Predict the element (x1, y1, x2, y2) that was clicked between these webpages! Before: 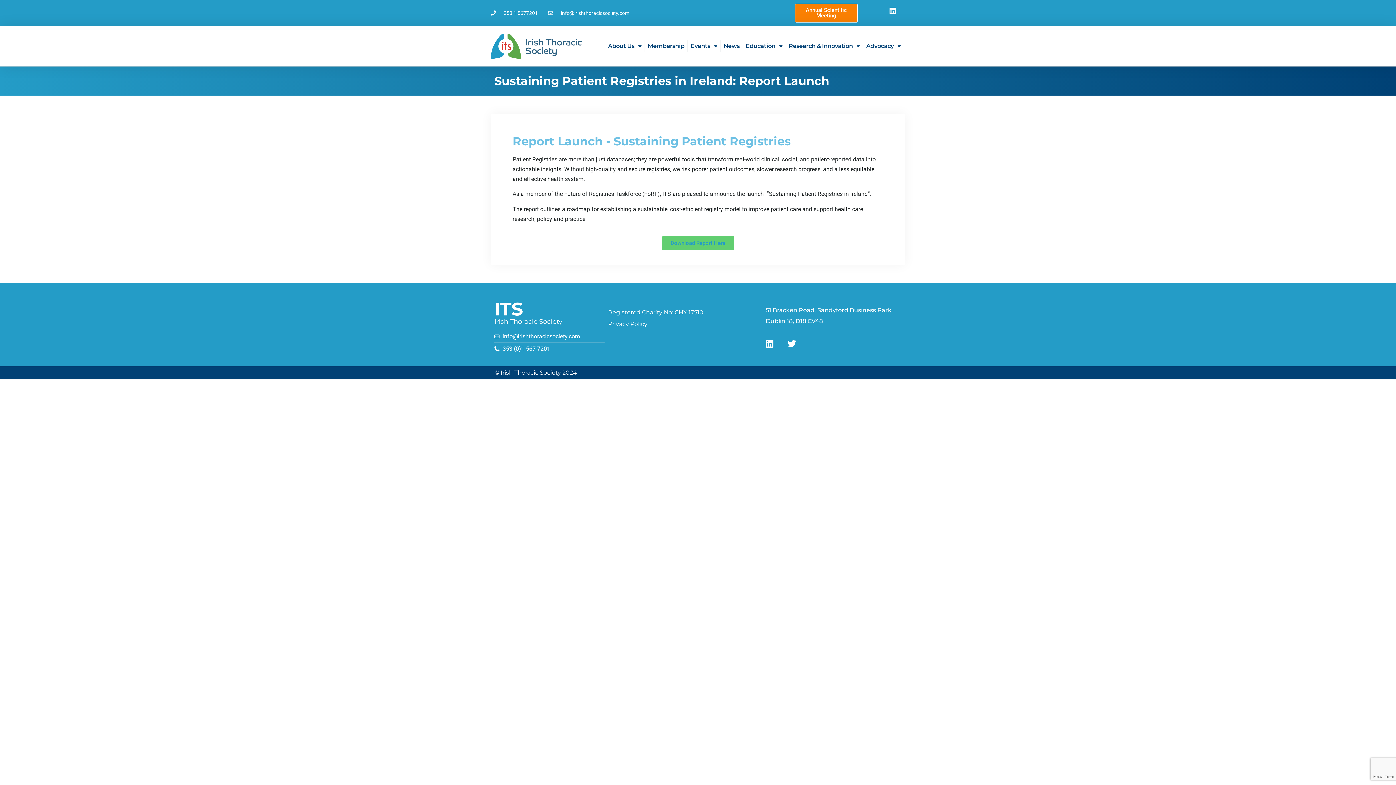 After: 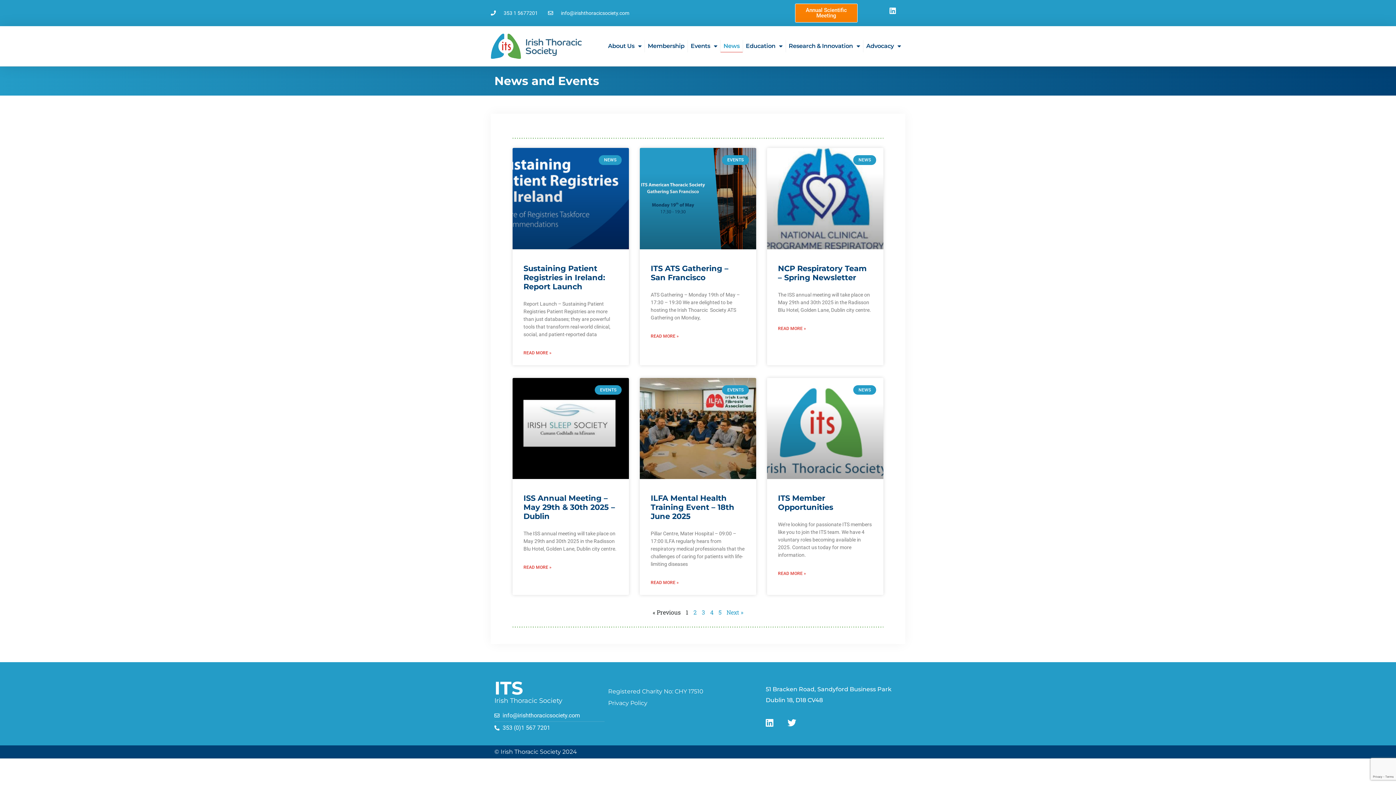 Action: bbox: (720, 39, 742, 52) label: News